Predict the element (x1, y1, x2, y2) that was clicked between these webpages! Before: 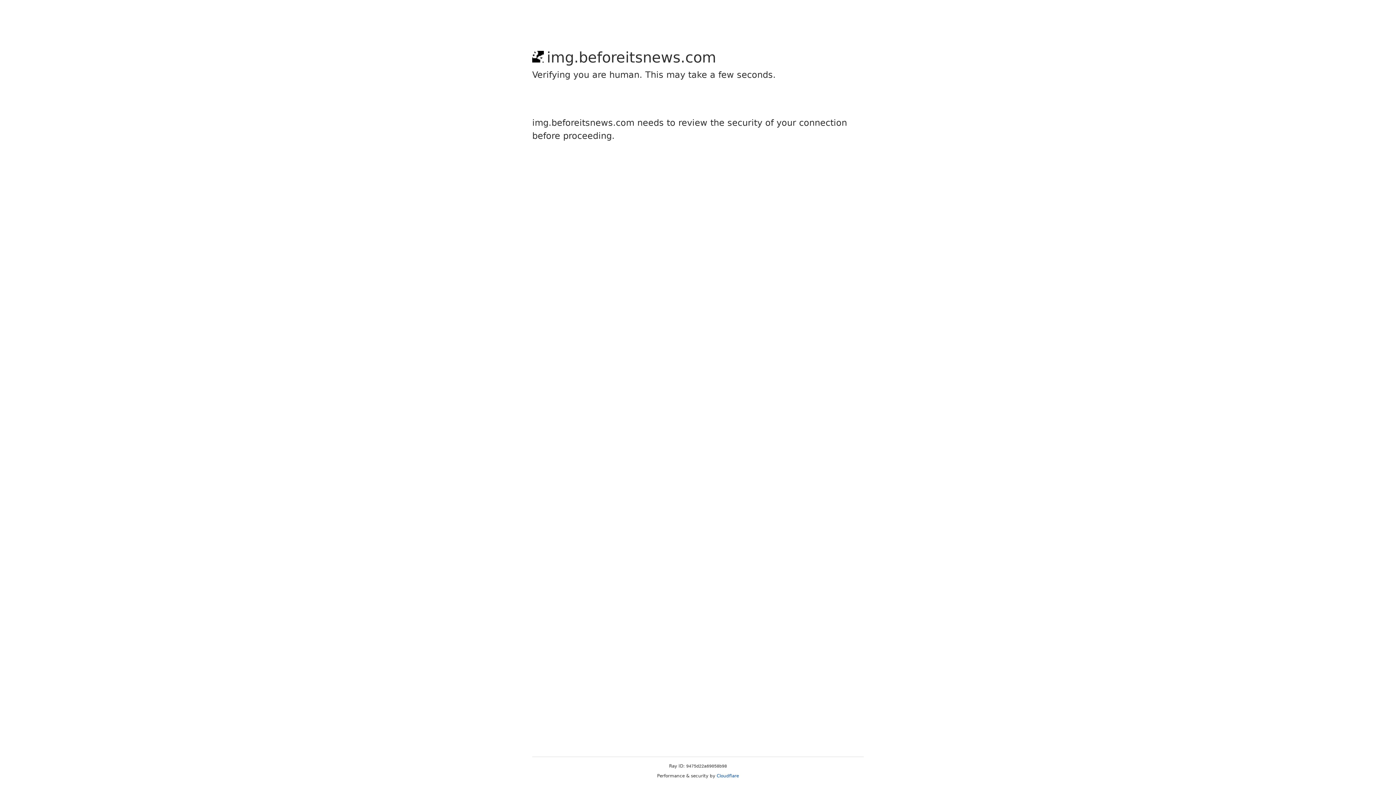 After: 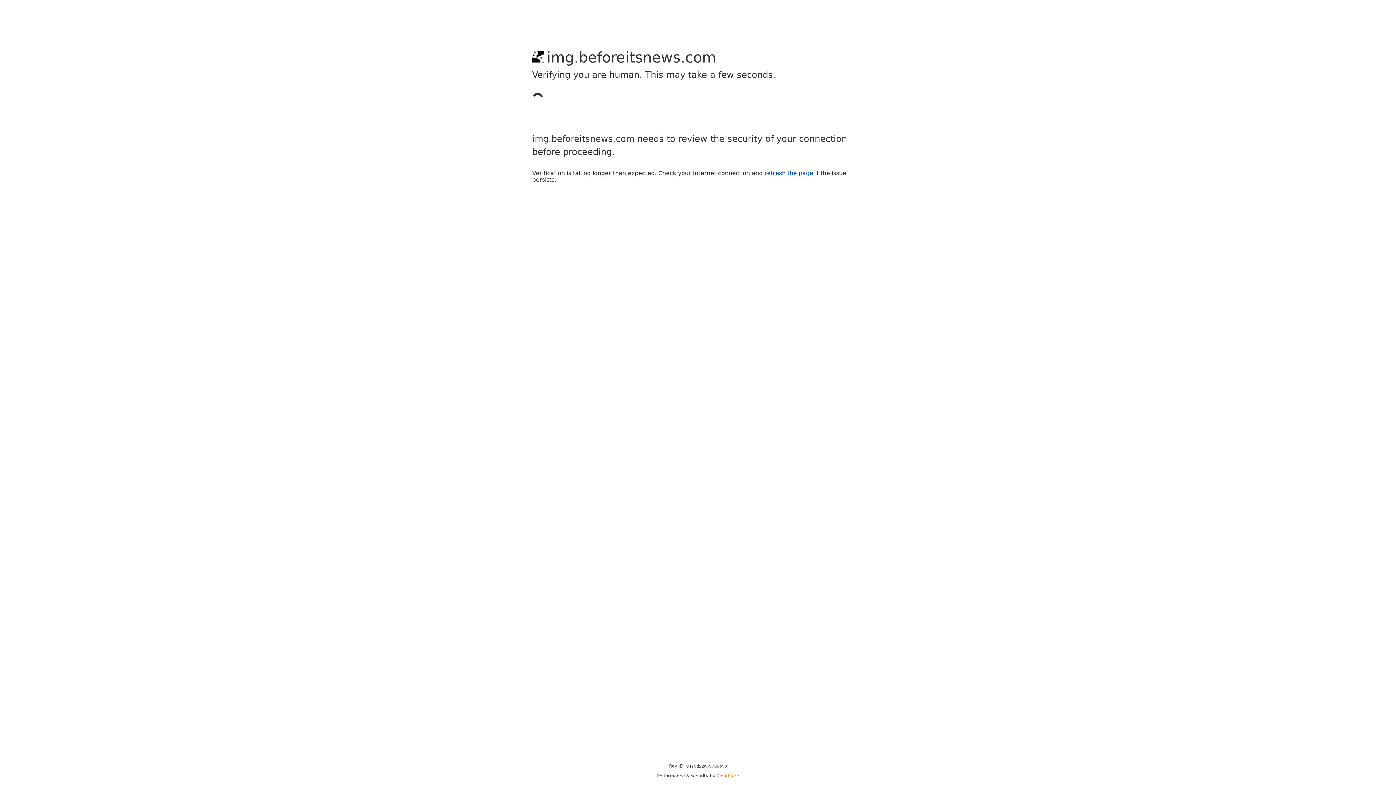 Action: label: Cloudflare bbox: (716, 773, 739, 778)